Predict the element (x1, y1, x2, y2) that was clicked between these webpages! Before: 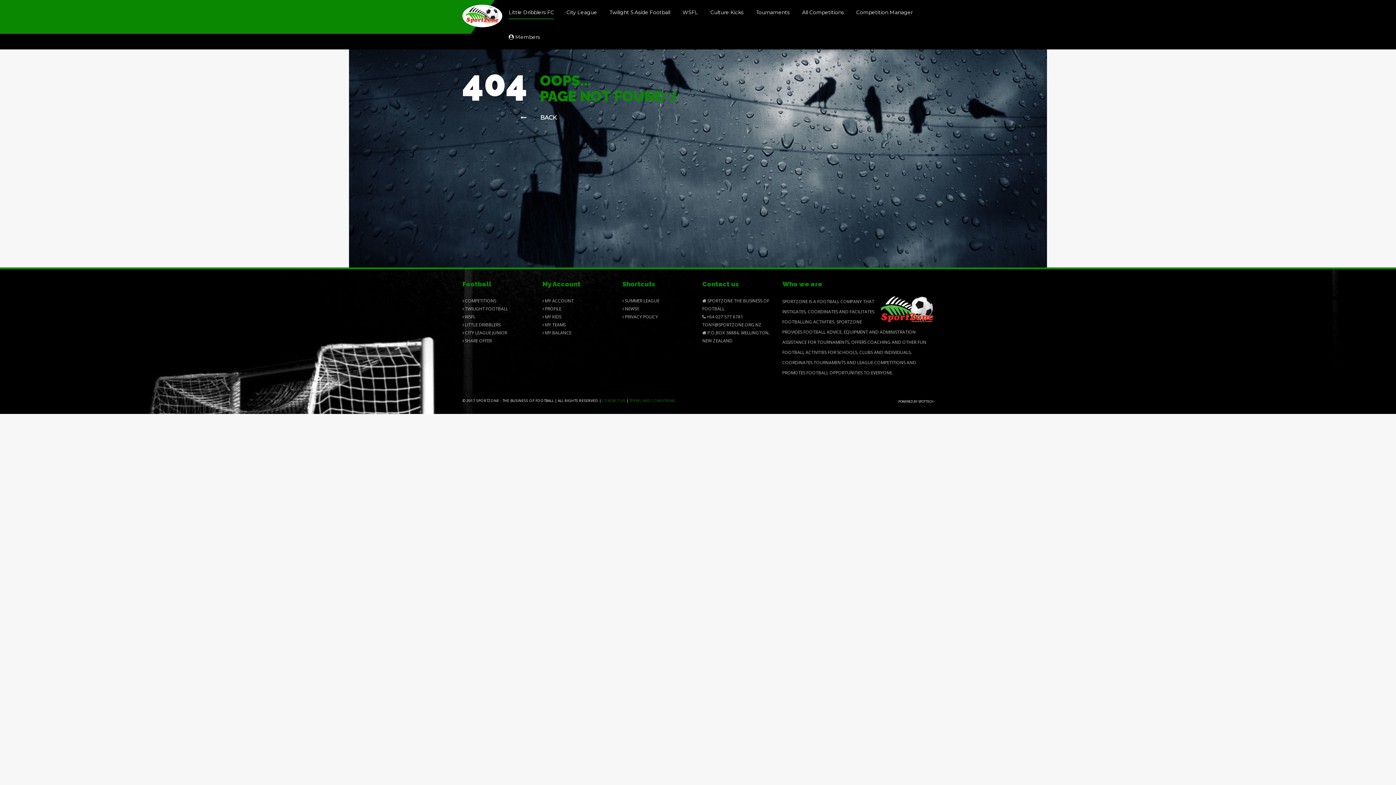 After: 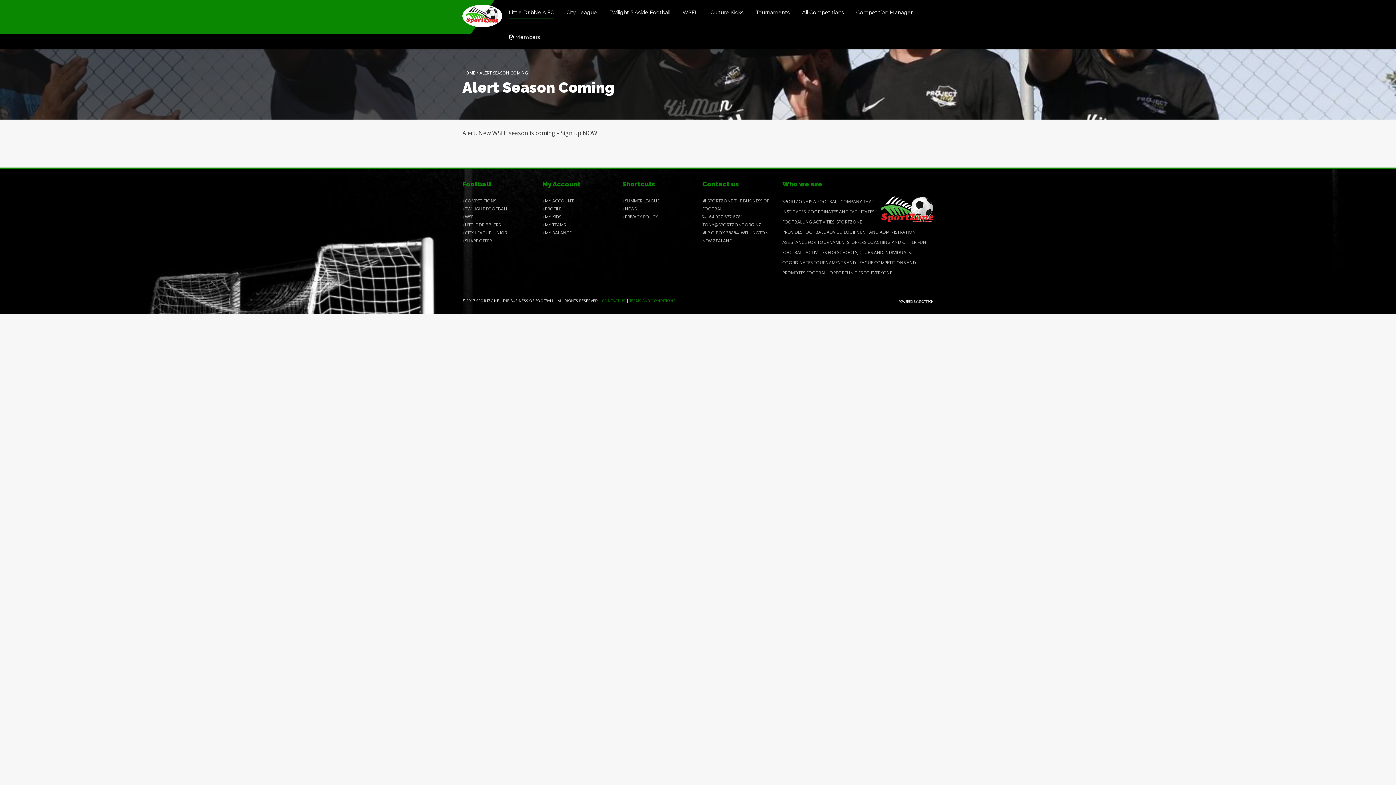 Action: bbox: (622, 305, 638, 312) label:  NEWS!!